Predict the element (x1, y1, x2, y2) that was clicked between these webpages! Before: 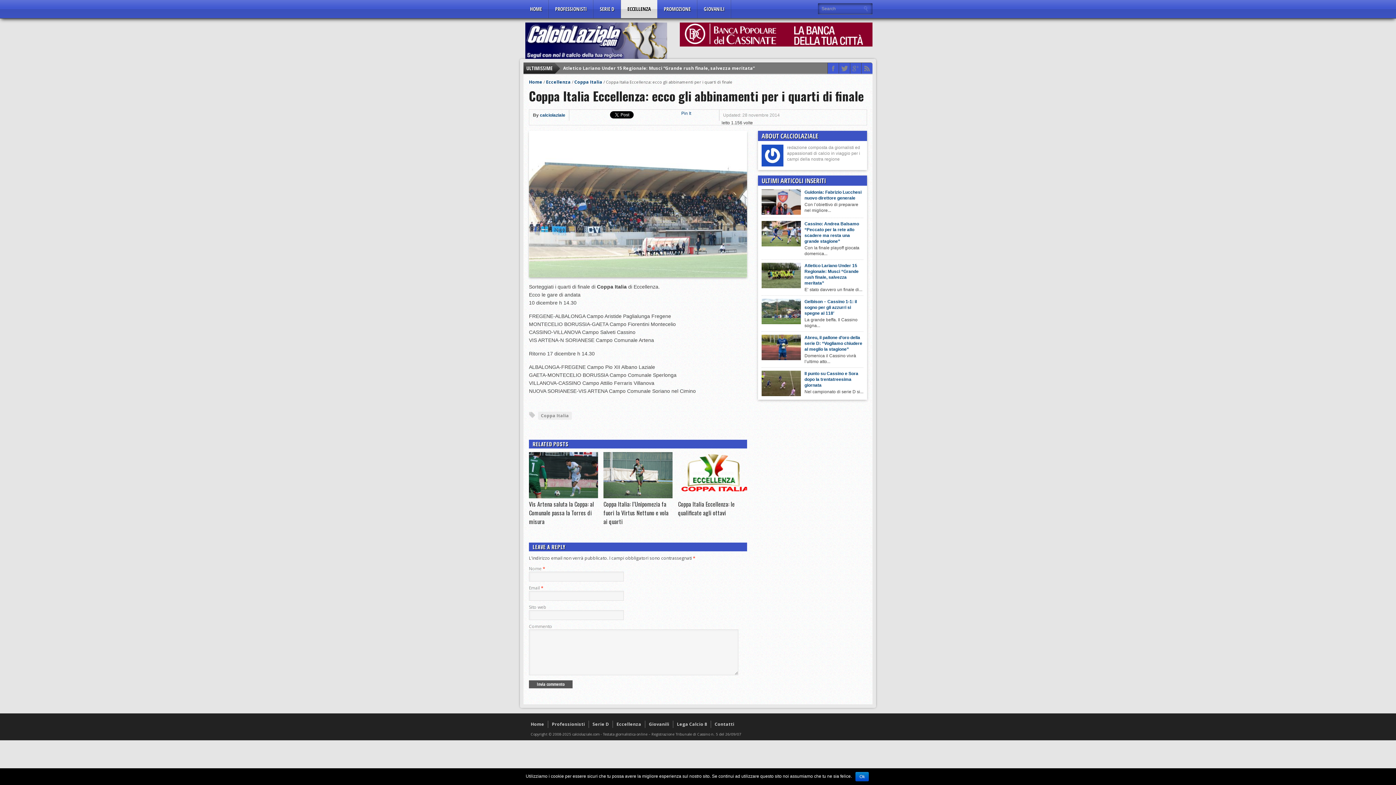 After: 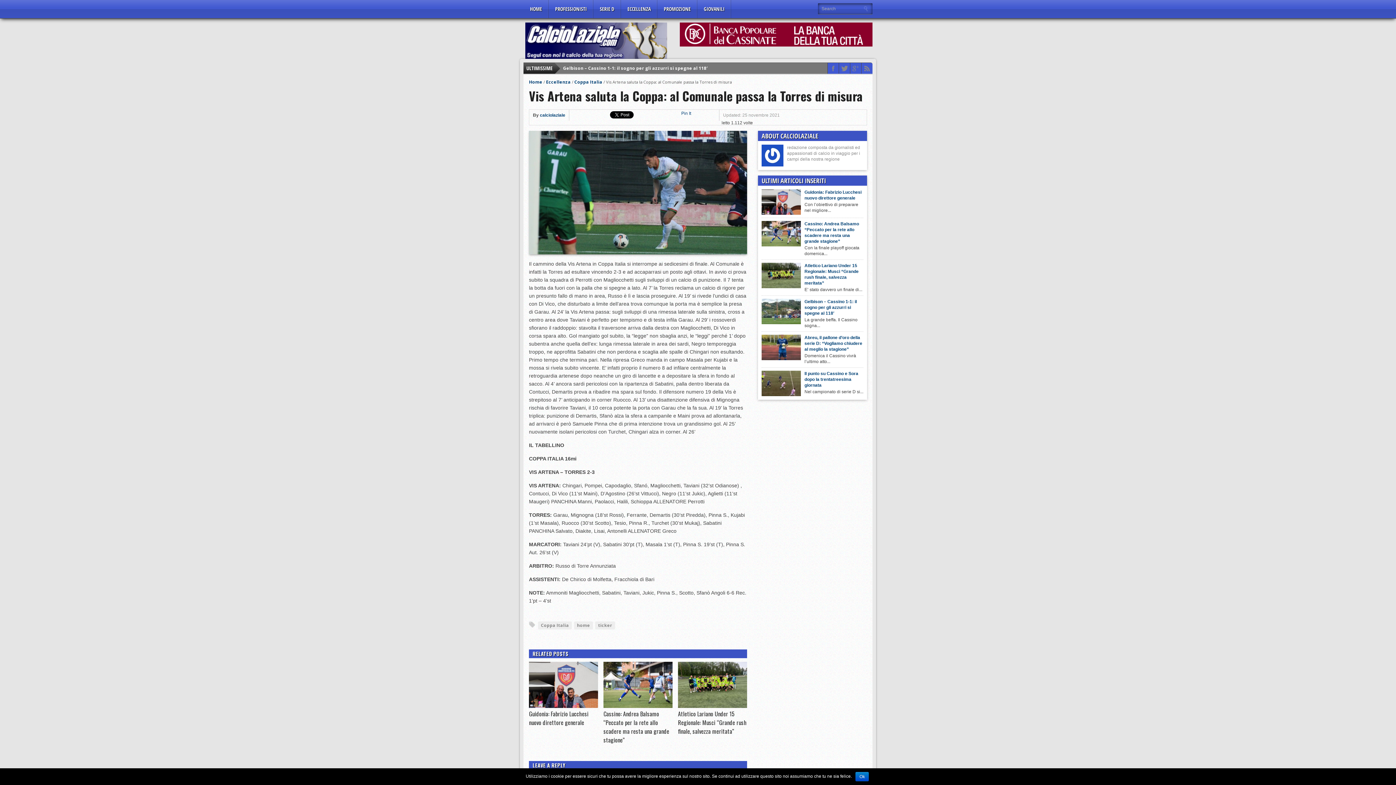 Action: bbox: (529, 493, 598, 499)